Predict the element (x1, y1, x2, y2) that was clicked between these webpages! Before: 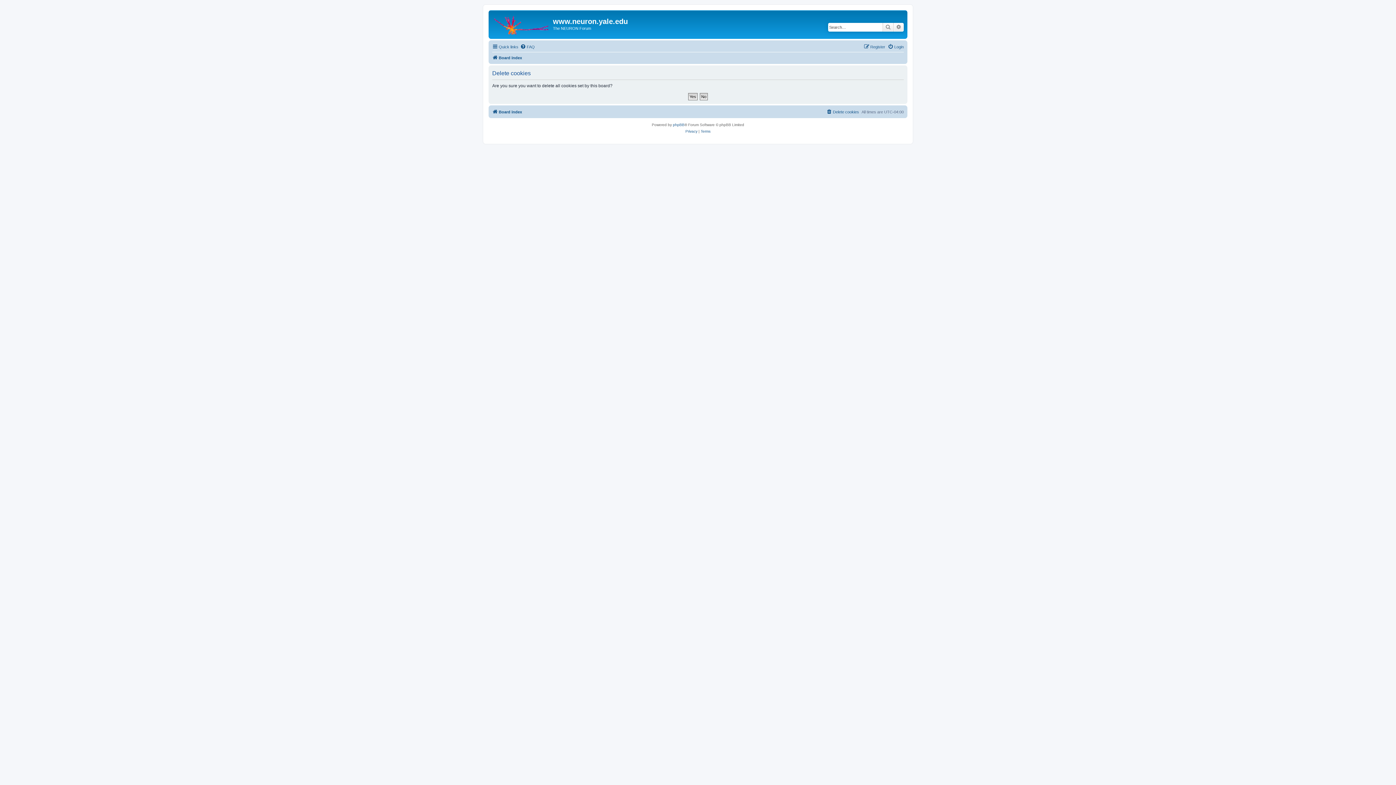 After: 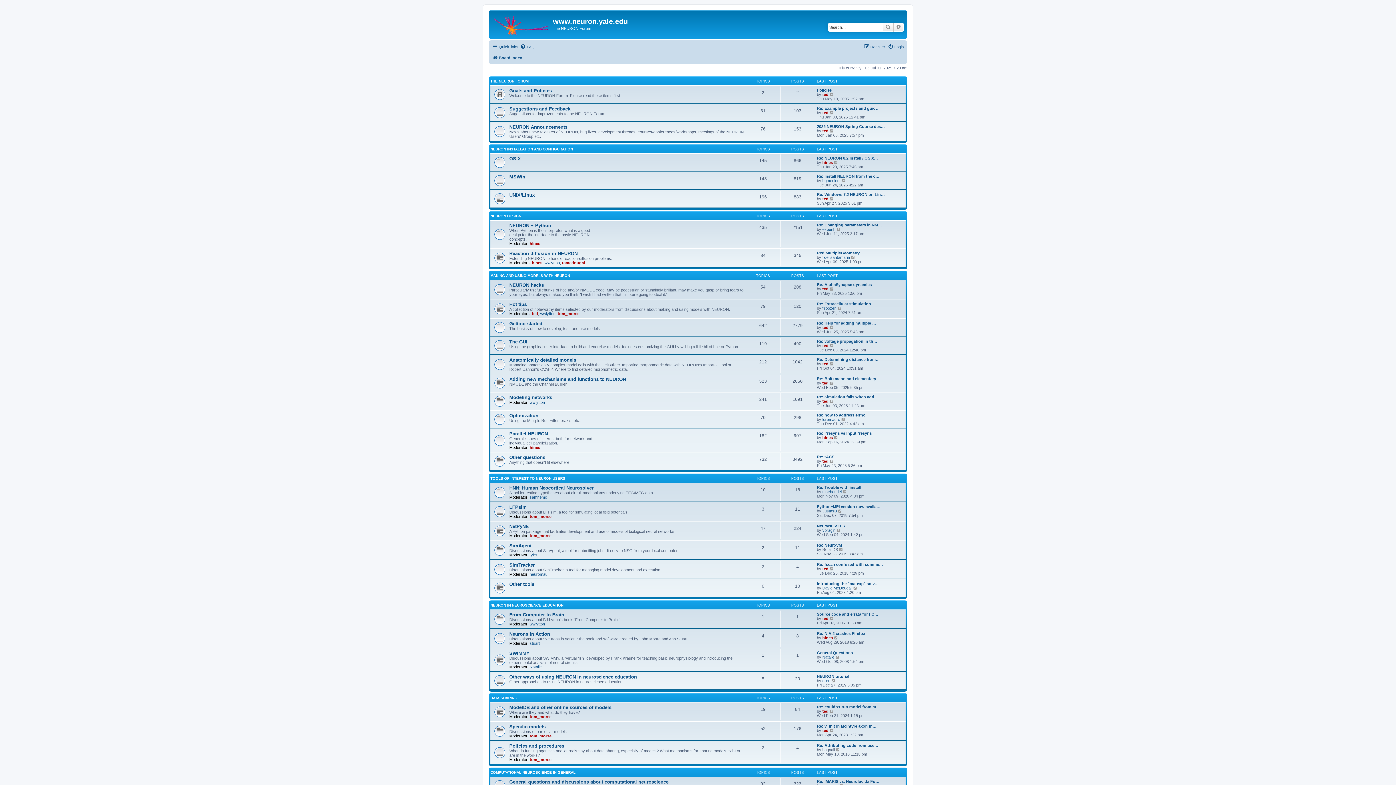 Action: bbox: (492, 53, 522, 62) label: Board index